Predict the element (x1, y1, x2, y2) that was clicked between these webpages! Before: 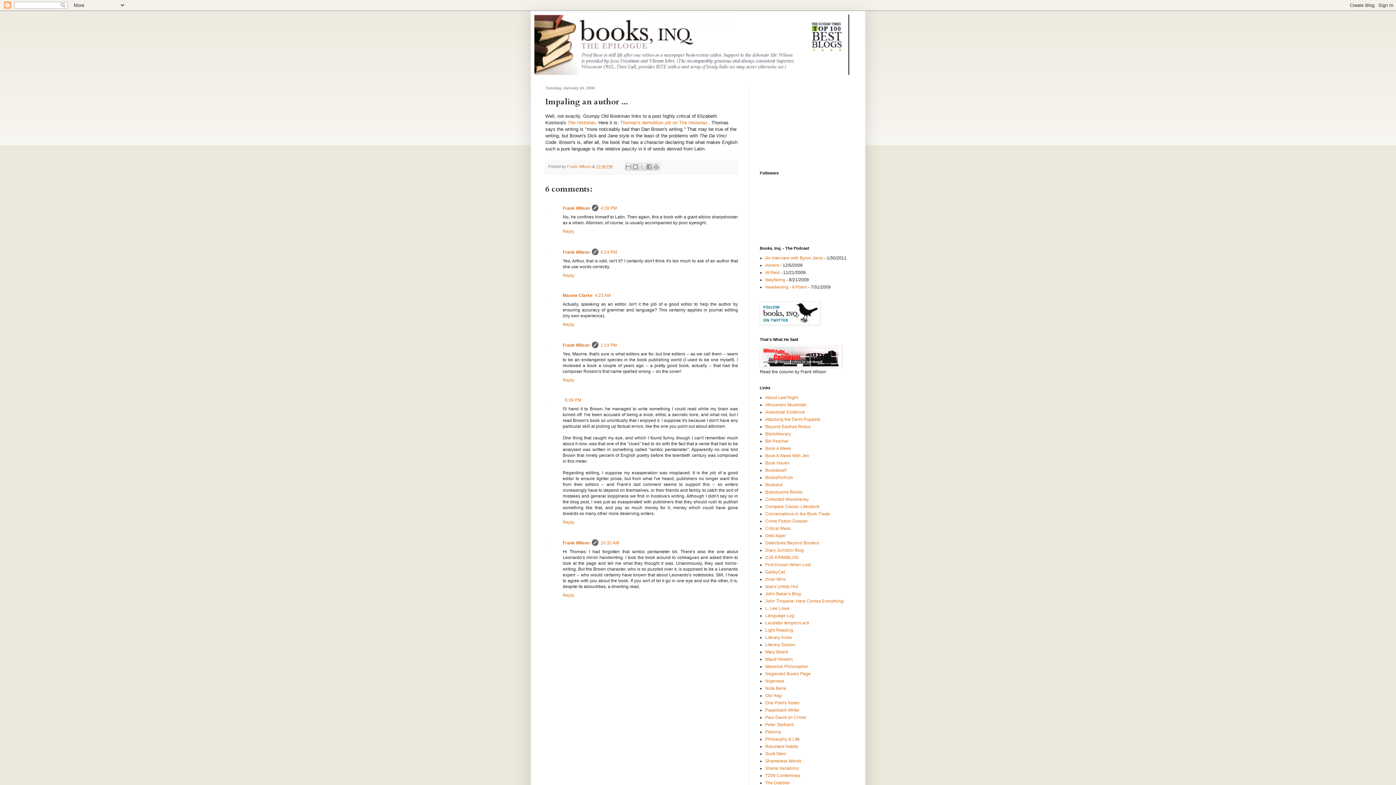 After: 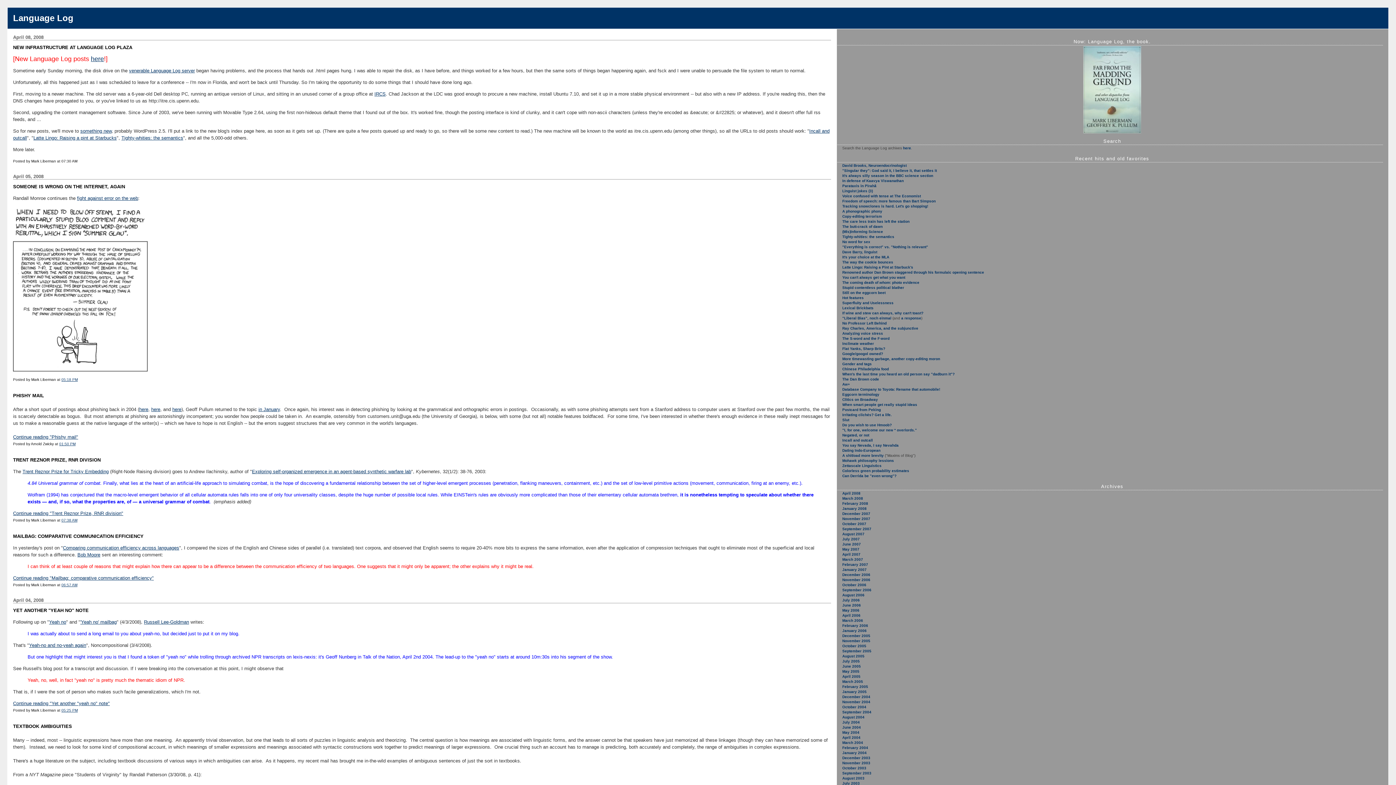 Action: bbox: (765, 613, 794, 618) label: Language Log